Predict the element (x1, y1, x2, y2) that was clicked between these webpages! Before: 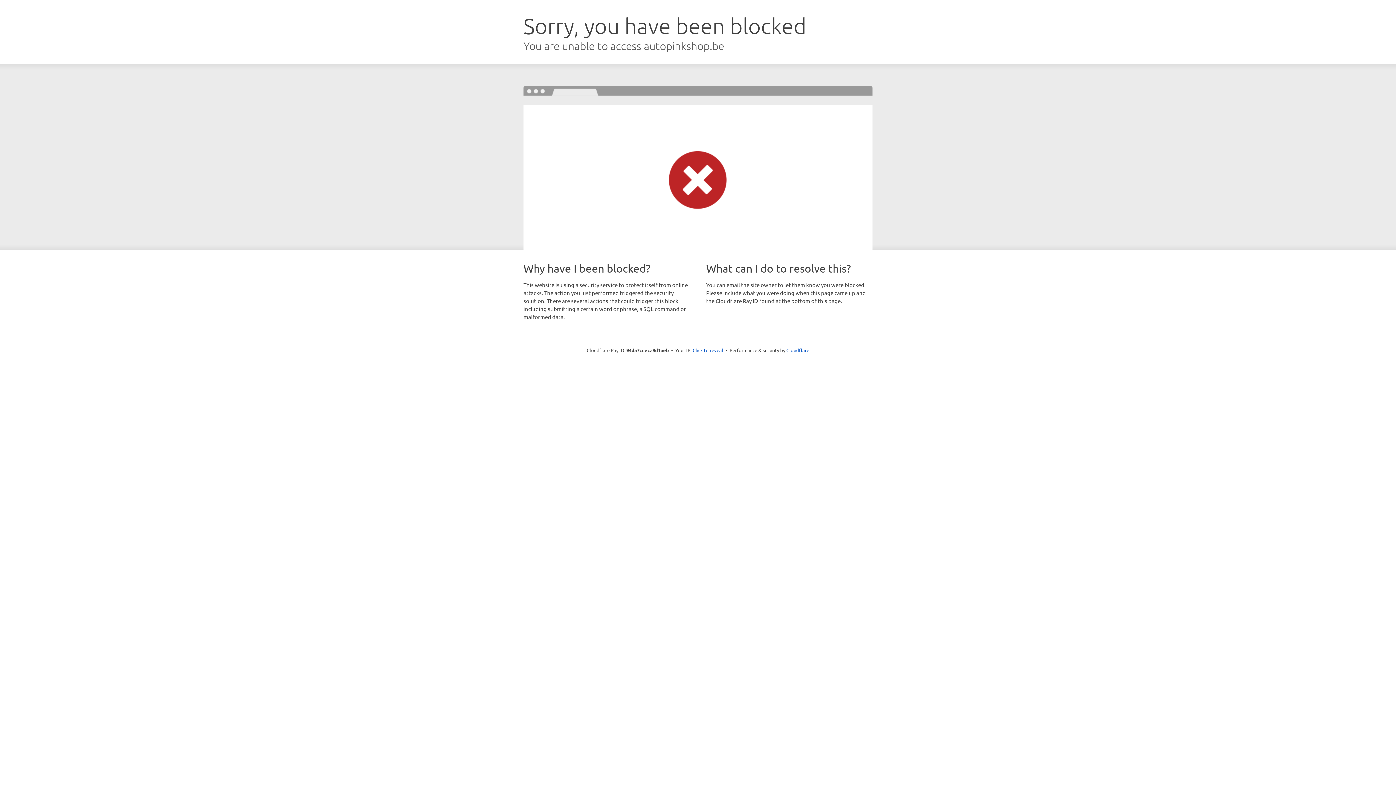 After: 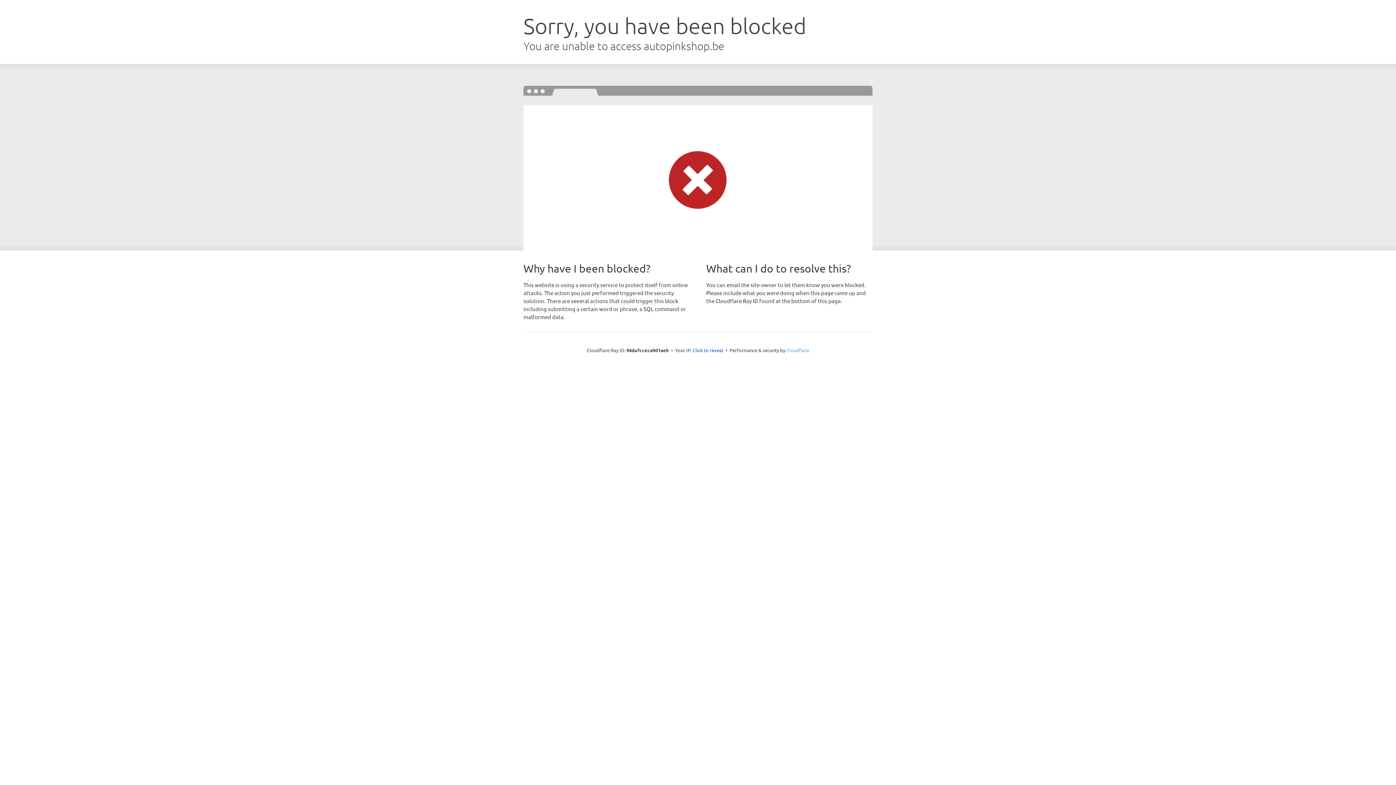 Action: label: Cloudflare bbox: (786, 347, 809, 353)